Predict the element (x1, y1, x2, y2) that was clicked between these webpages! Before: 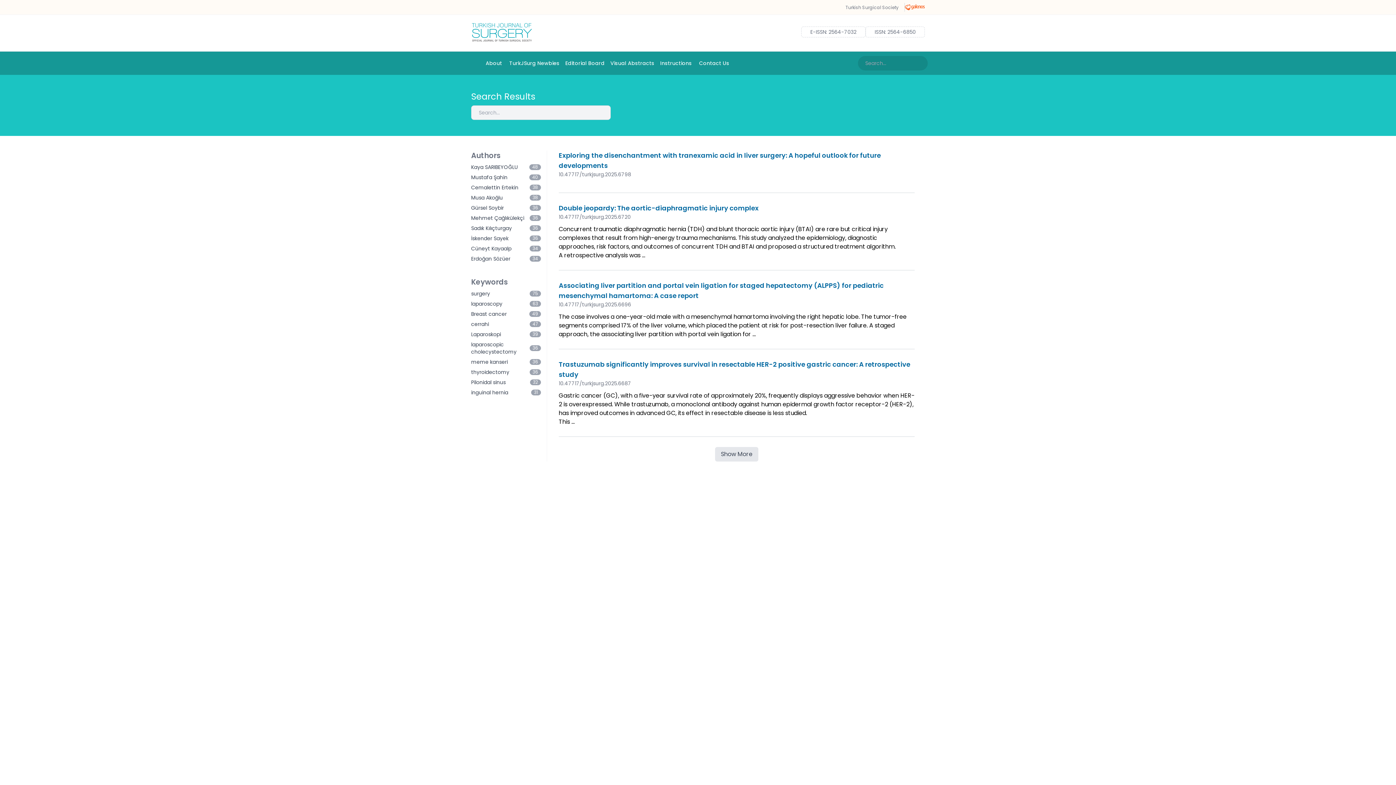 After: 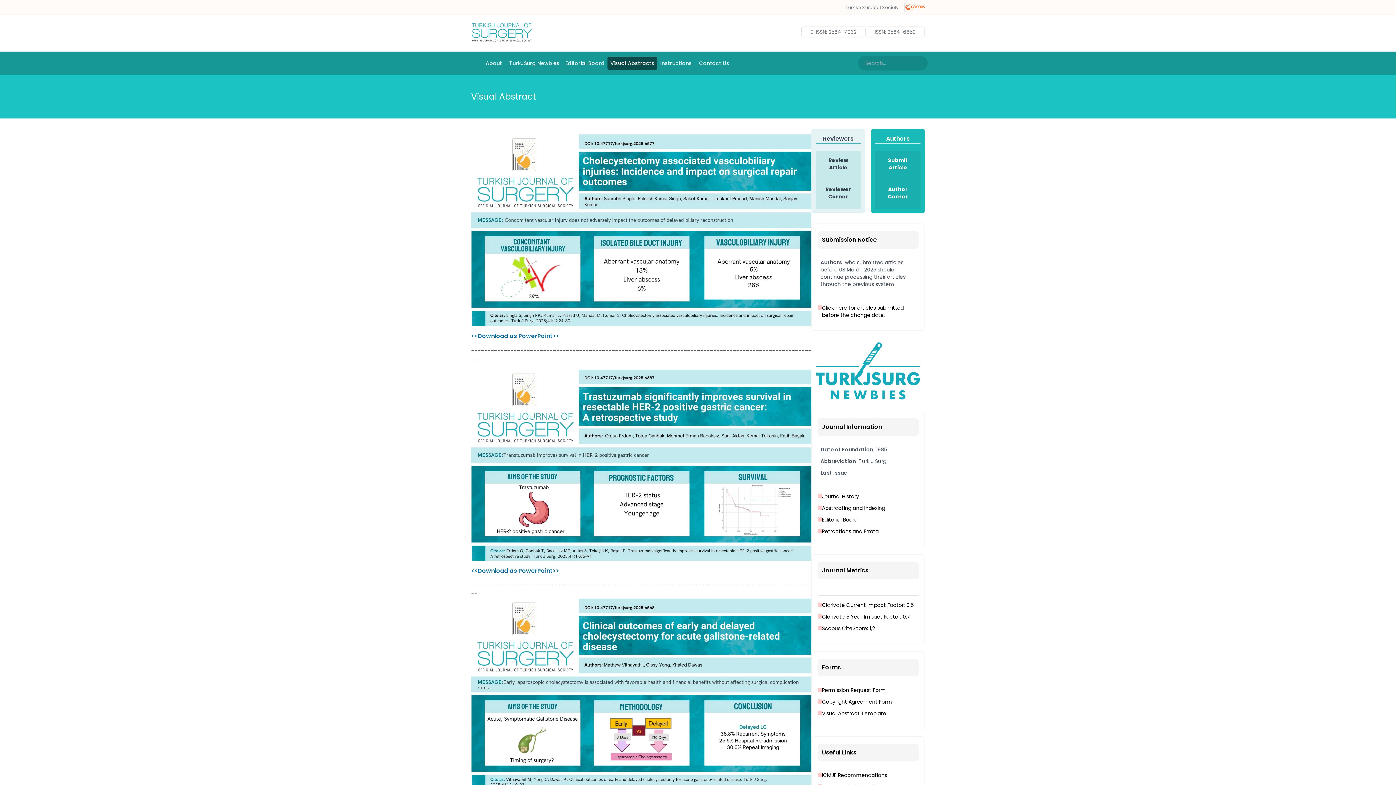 Action: label: Visual Abstracts bbox: (607, 56, 657, 69)